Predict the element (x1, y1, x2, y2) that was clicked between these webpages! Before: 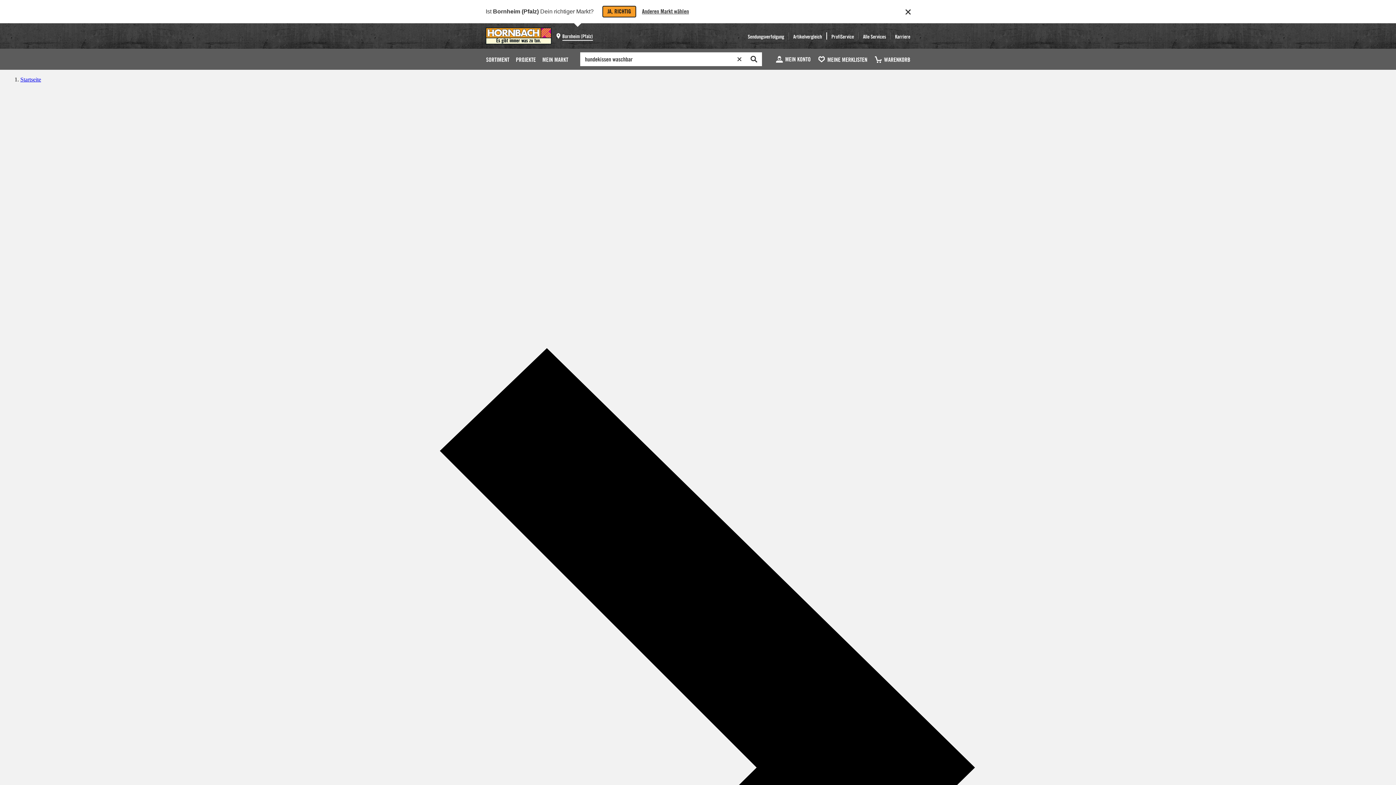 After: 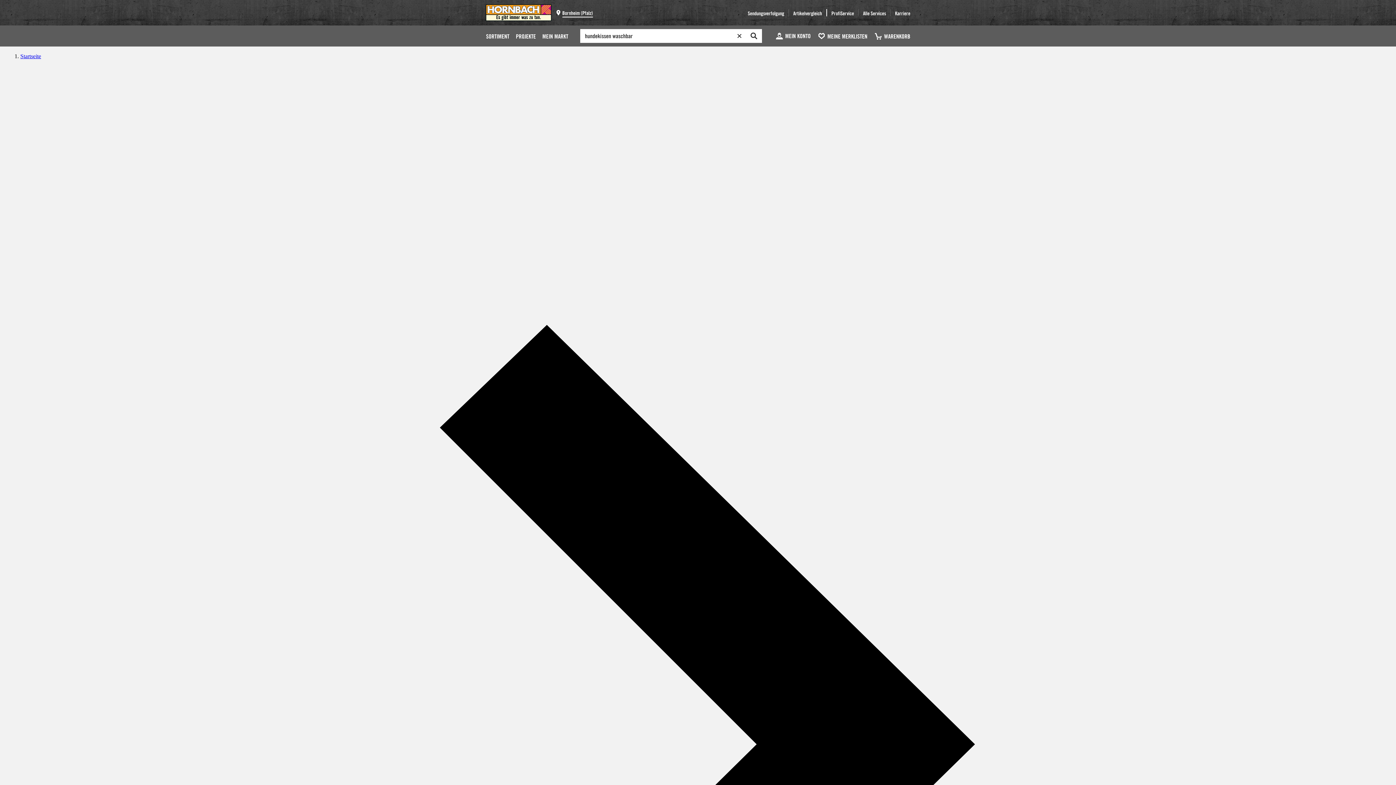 Action: label: JA, RICHTIG bbox: (602, 5, 636, 17)